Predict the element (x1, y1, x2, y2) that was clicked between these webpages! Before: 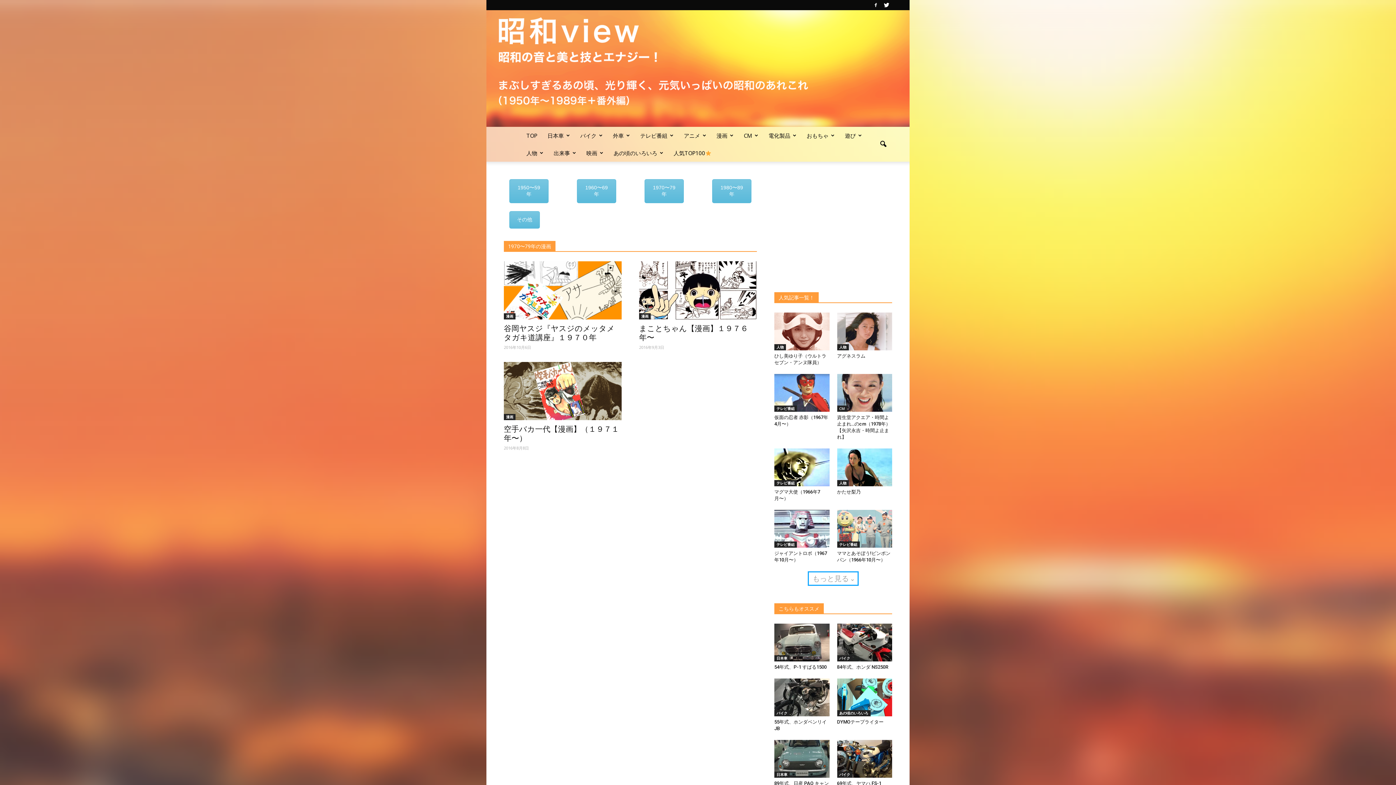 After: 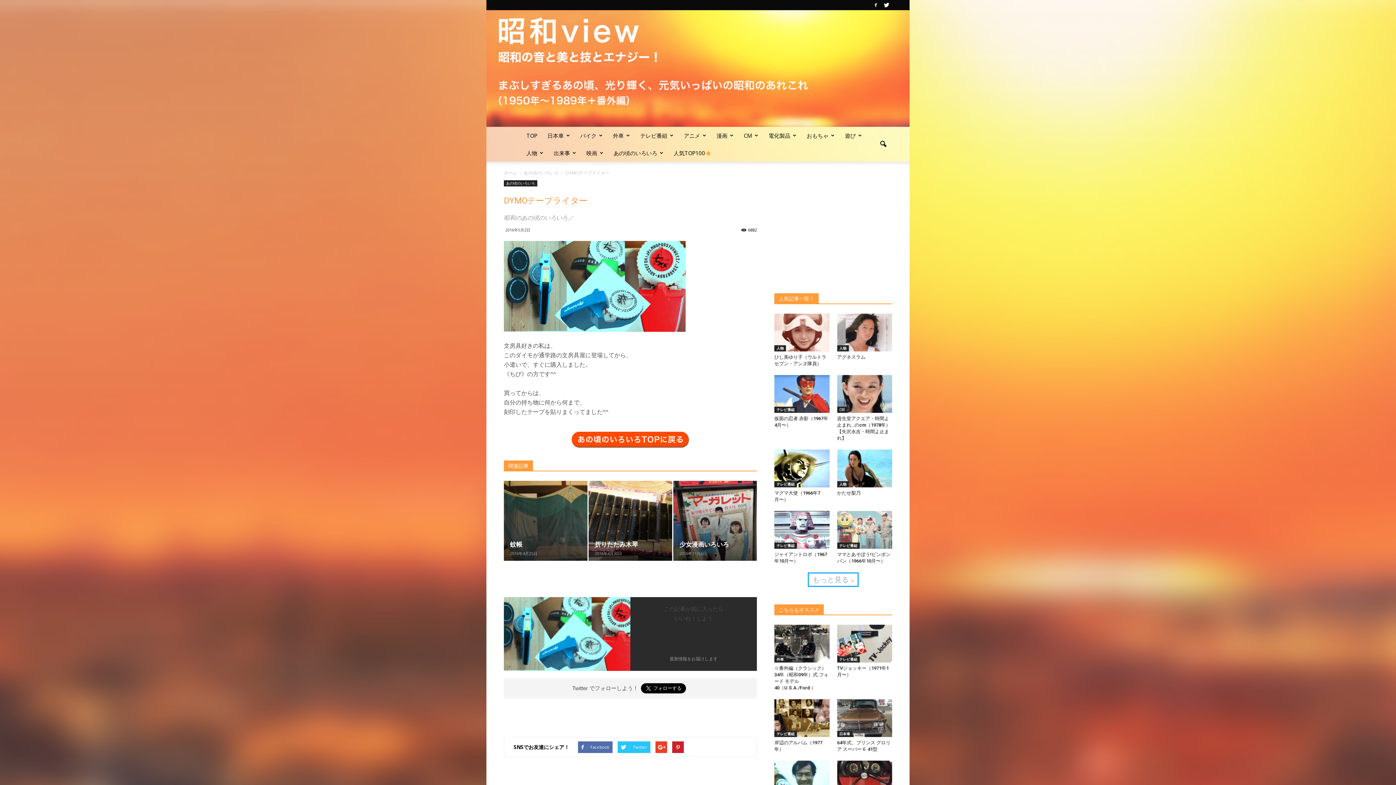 Action: bbox: (837, 678, 892, 716)